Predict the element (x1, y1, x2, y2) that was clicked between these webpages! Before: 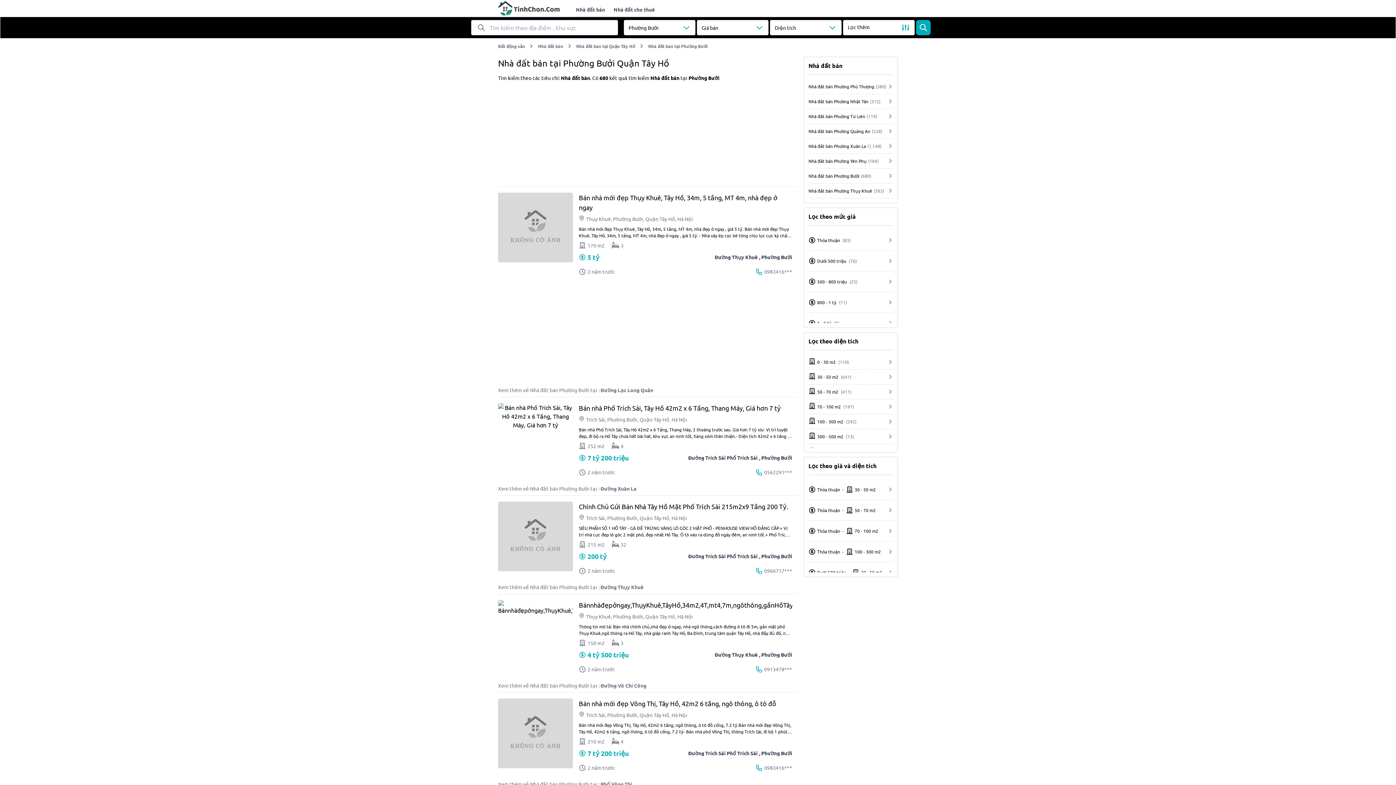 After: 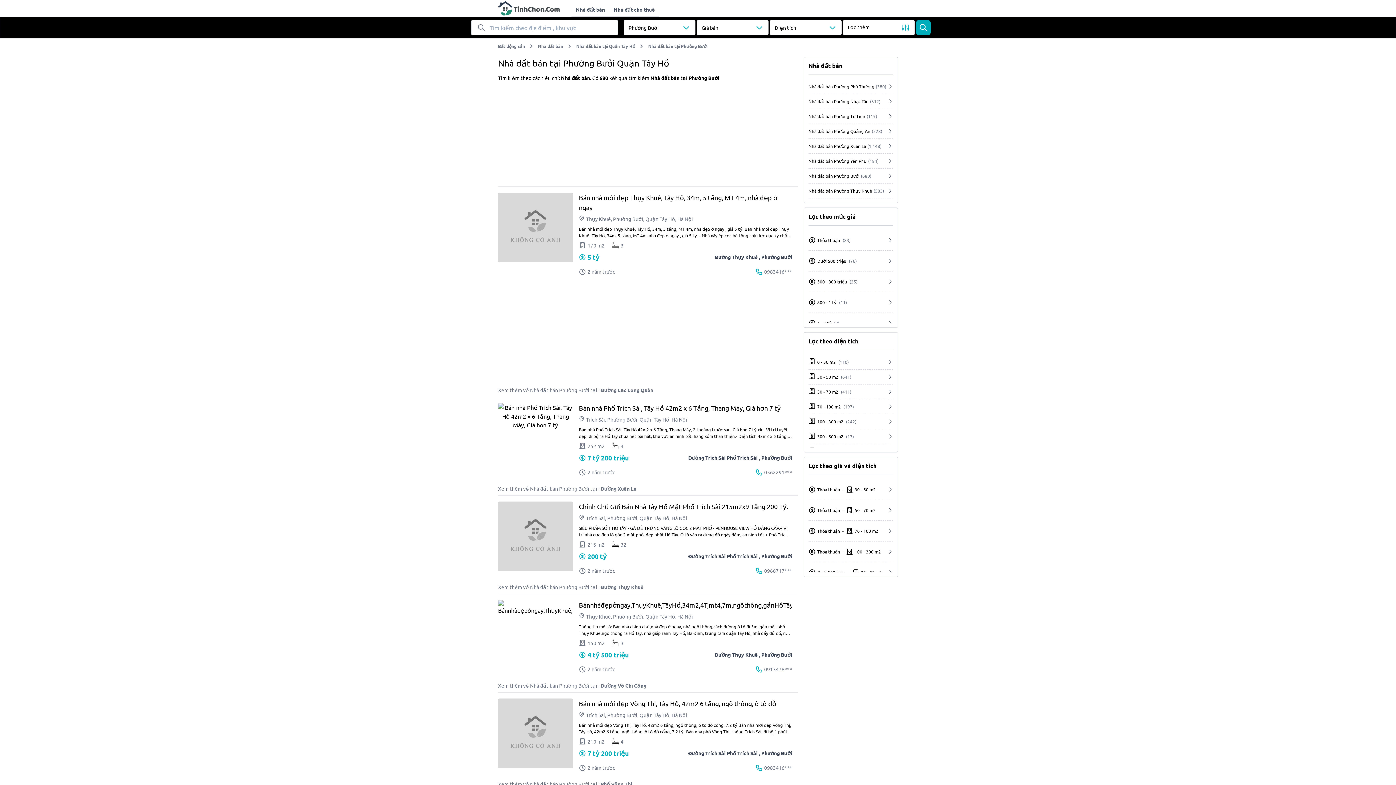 Action: bbox: (759, 750, 792, 756) label: , Phường Bưởi